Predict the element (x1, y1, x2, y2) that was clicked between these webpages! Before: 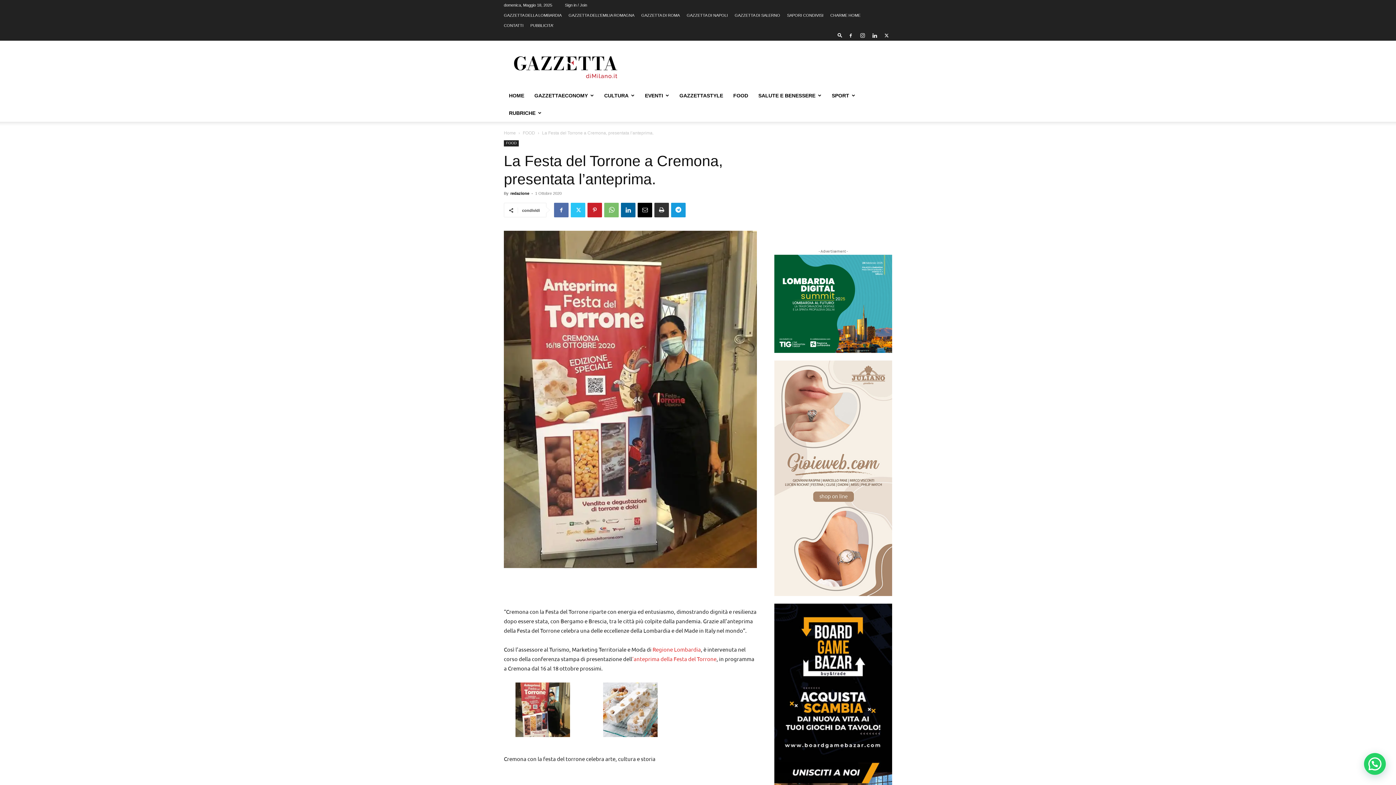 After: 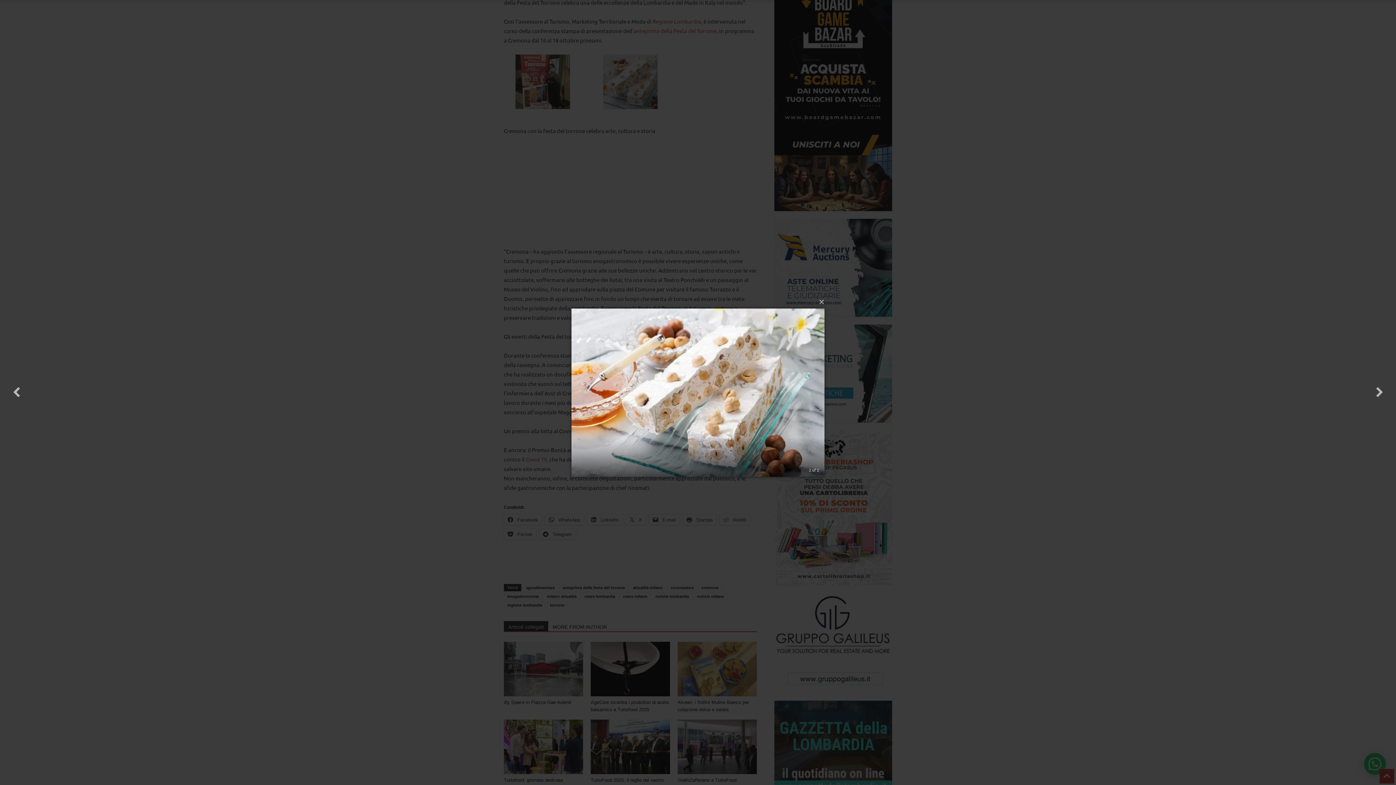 Action: bbox: (603, 731, 657, 738)